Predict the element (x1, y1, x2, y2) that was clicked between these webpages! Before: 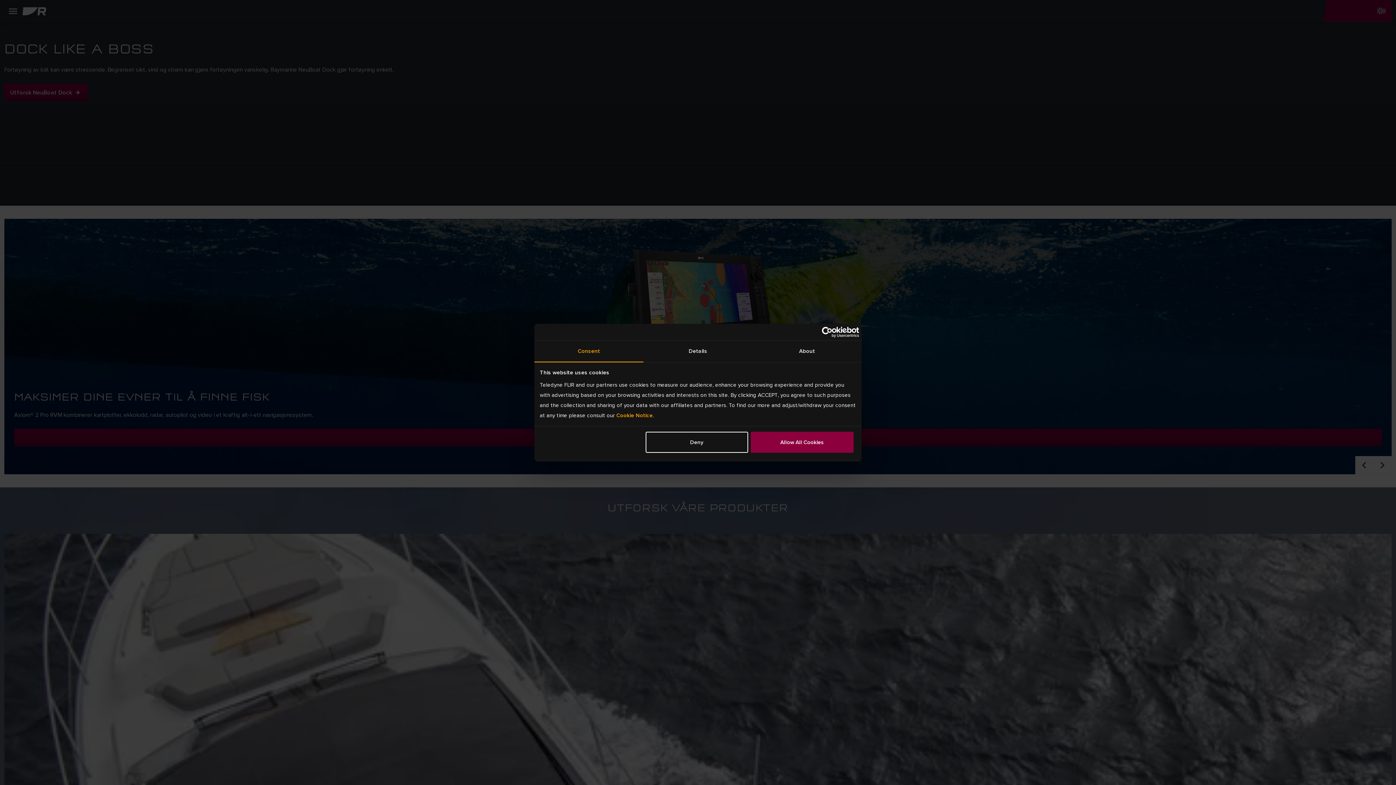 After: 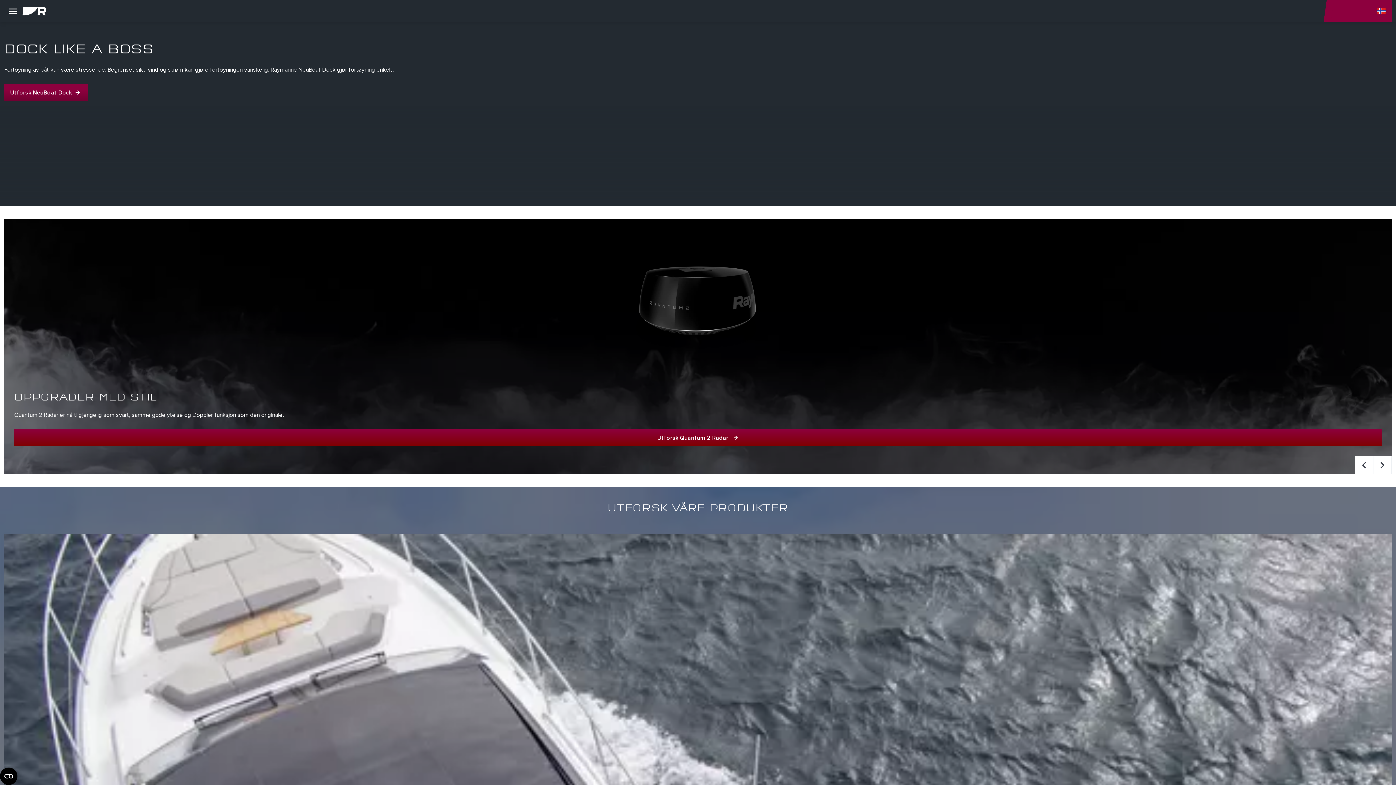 Action: label: Allow All Cookies bbox: (751, 431, 853, 452)